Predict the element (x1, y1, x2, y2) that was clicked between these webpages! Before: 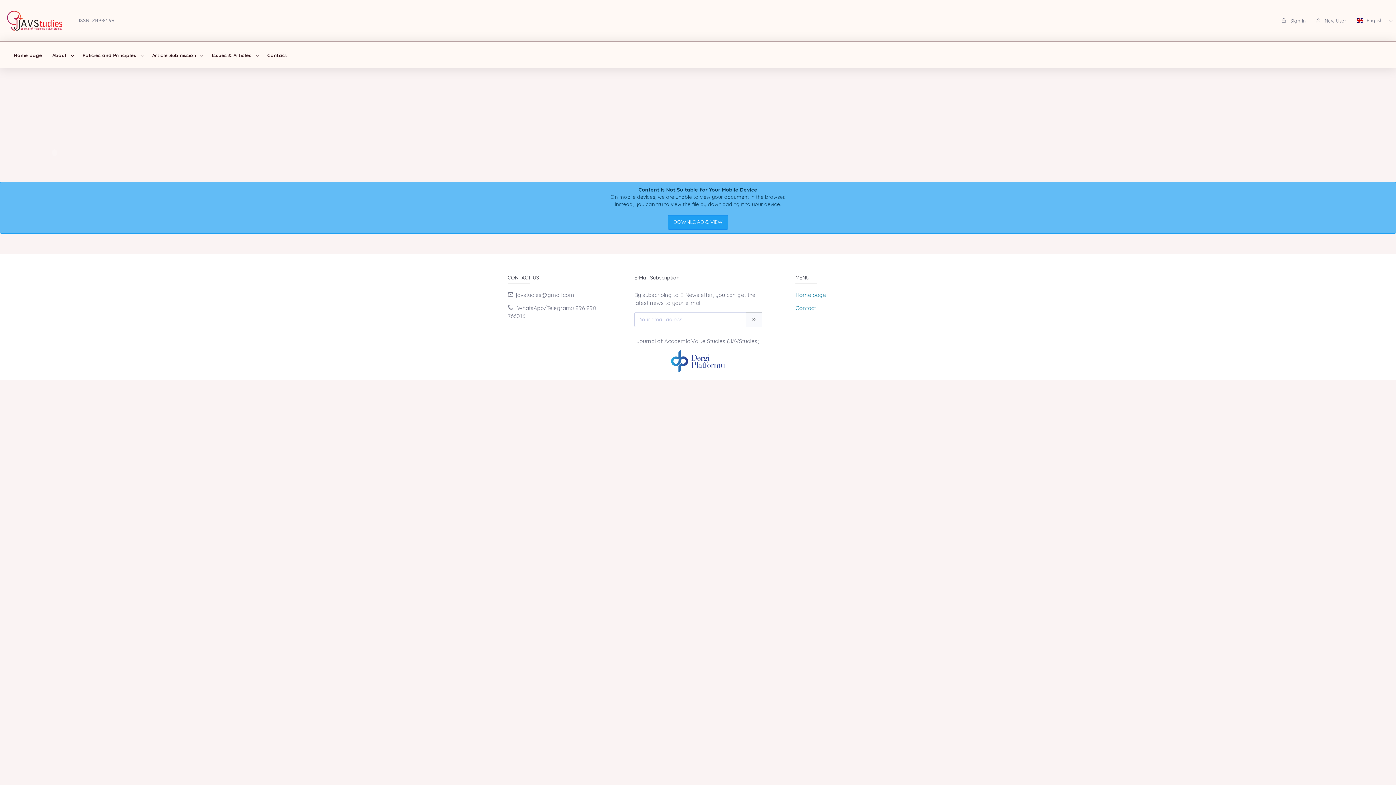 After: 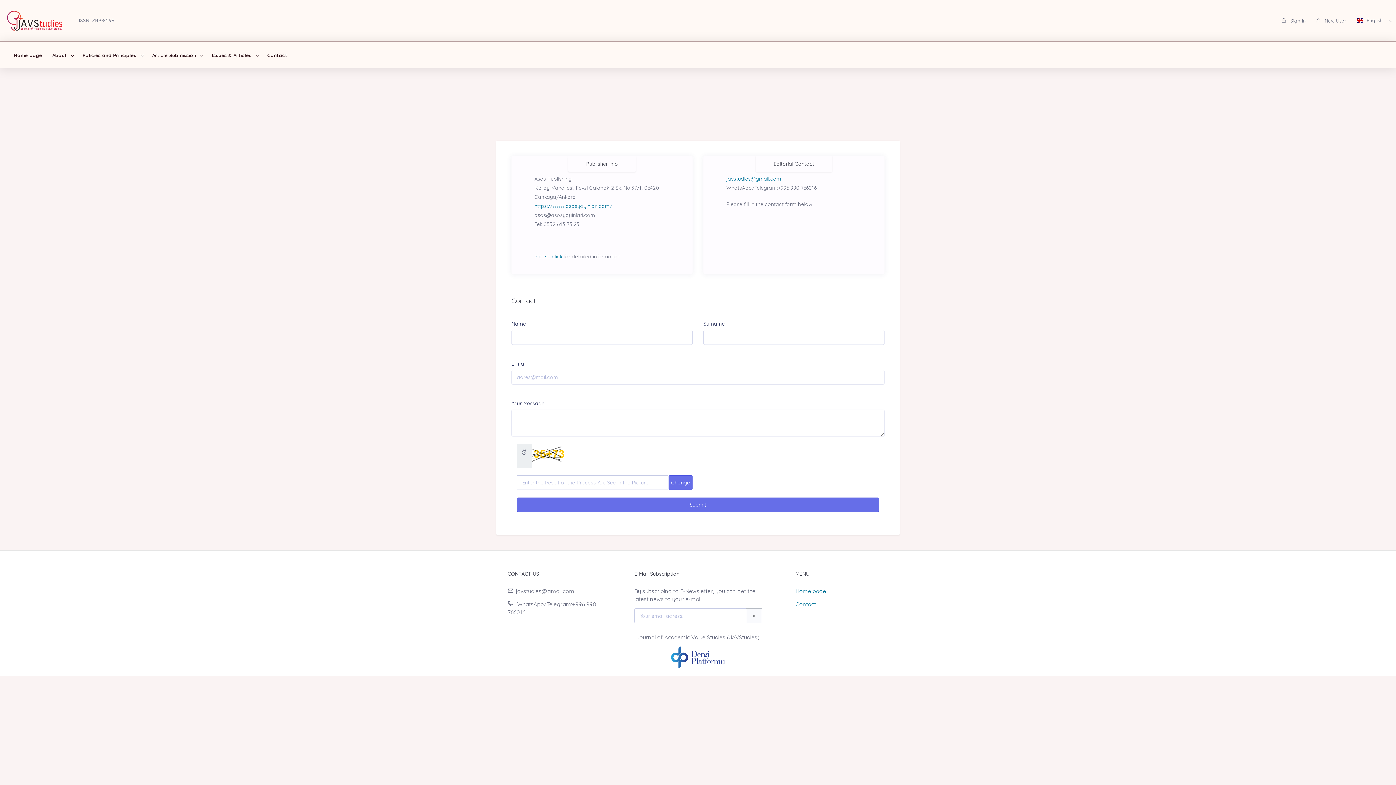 Action: bbox: (262, 42, 292, 68) label: Contact